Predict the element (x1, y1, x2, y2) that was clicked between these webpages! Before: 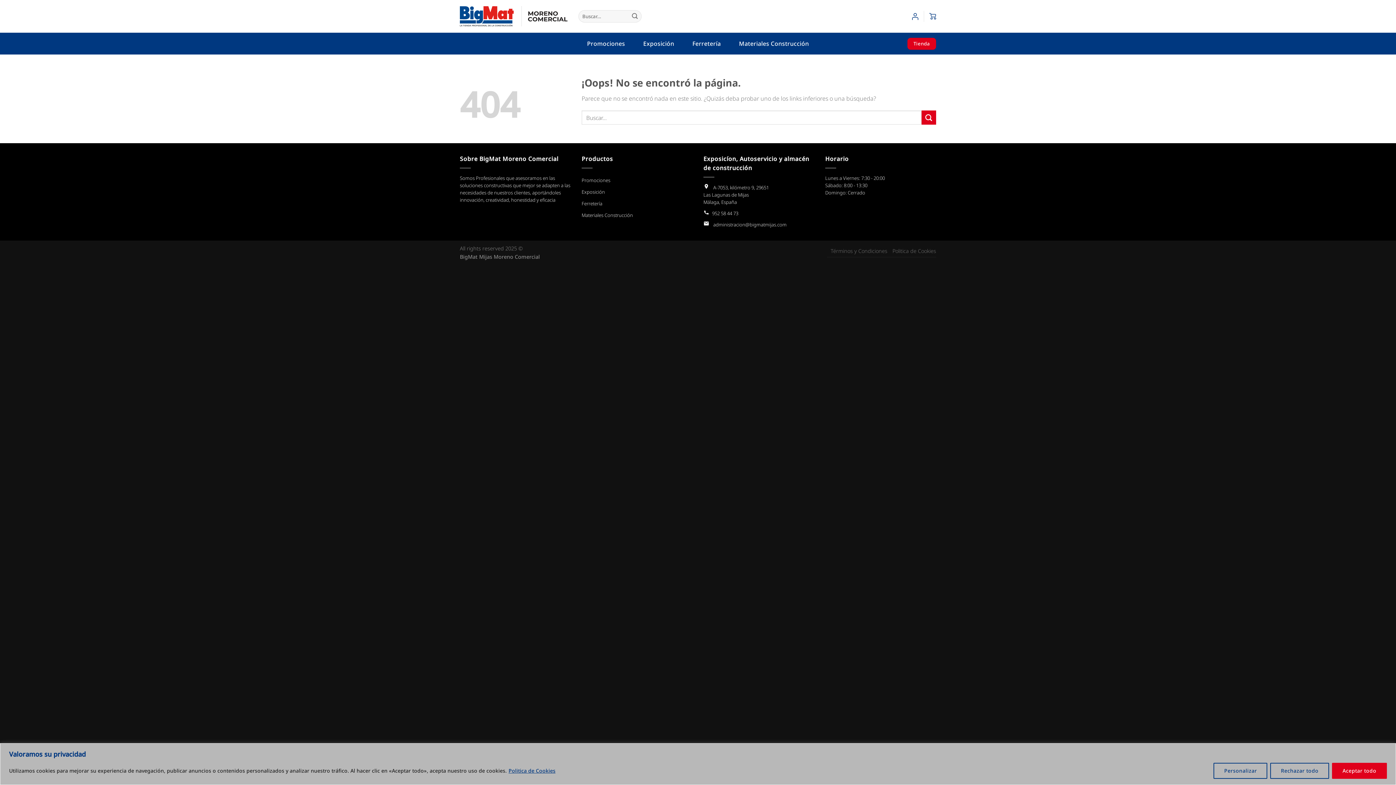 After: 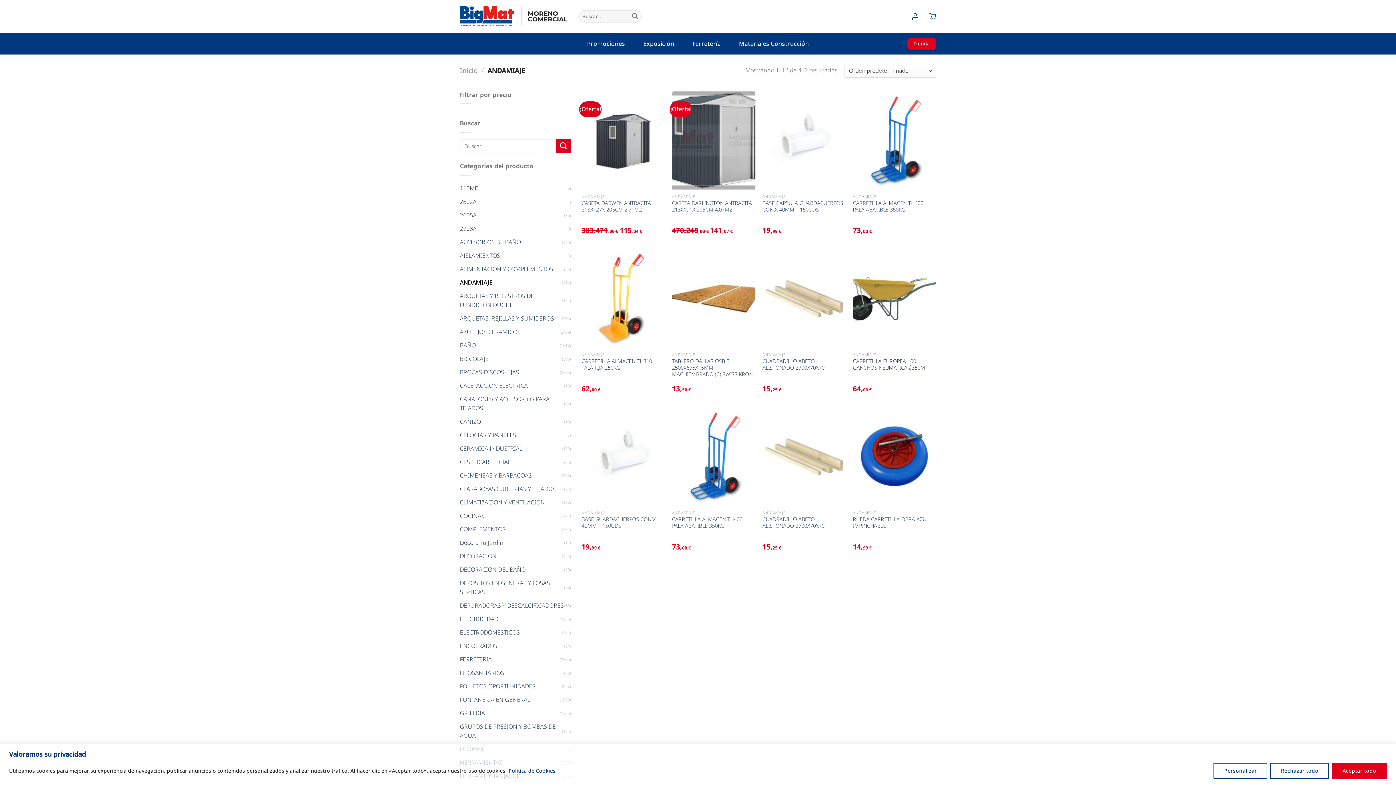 Action: bbox: (734, 32, 813, 54) label: Materiales Construcción